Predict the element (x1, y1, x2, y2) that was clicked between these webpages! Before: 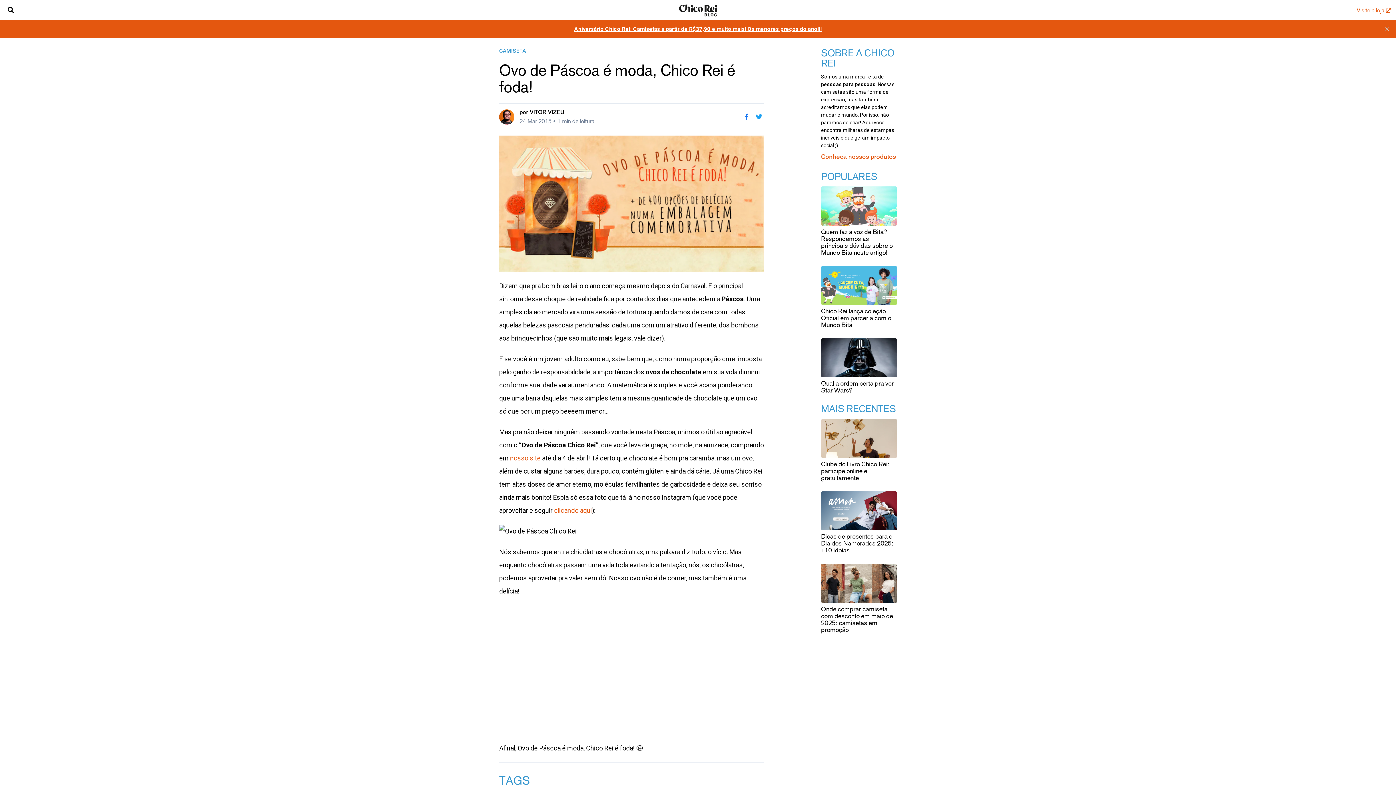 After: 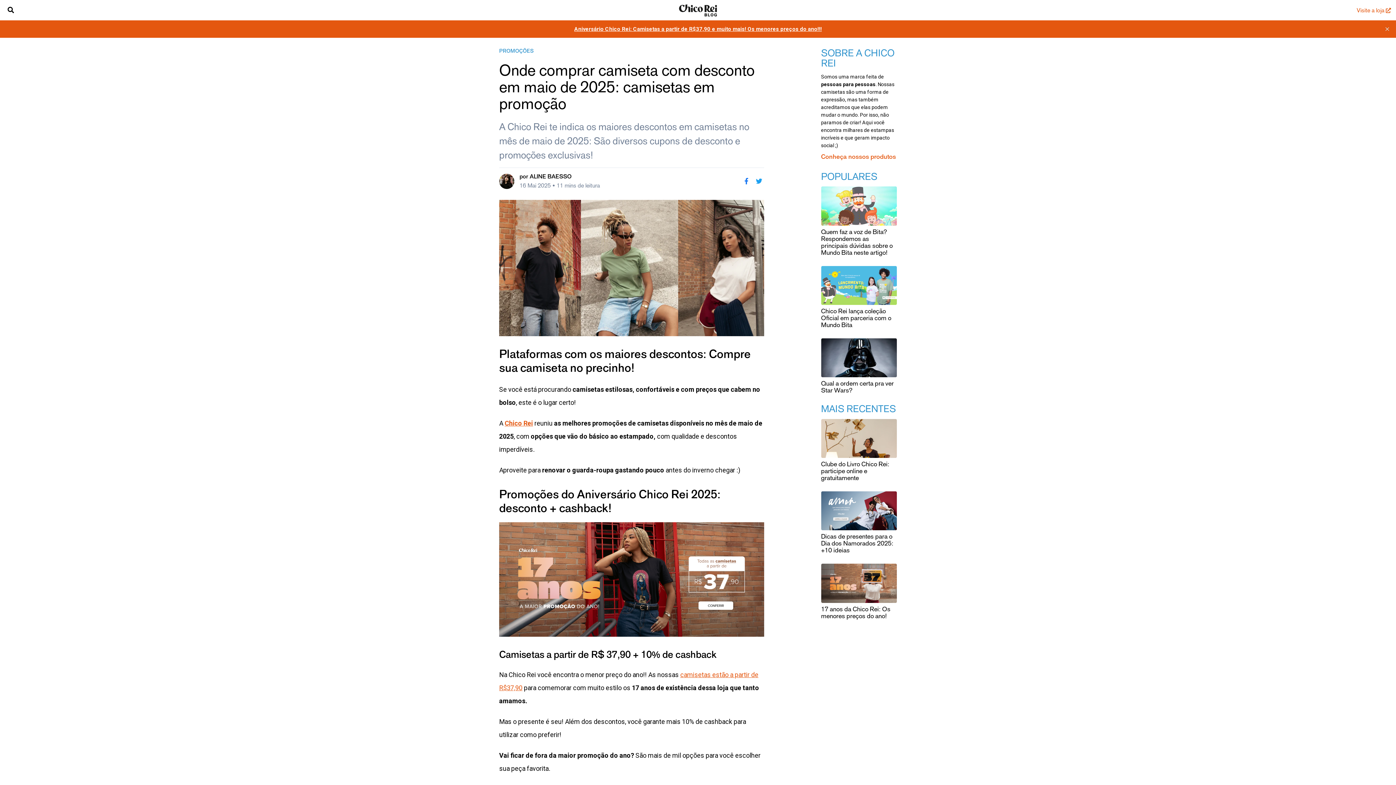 Action: bbox: (821, 605, 897, 633) label: Onde comprar camiseta com desconto em maio de 2025: camisetas em promoção